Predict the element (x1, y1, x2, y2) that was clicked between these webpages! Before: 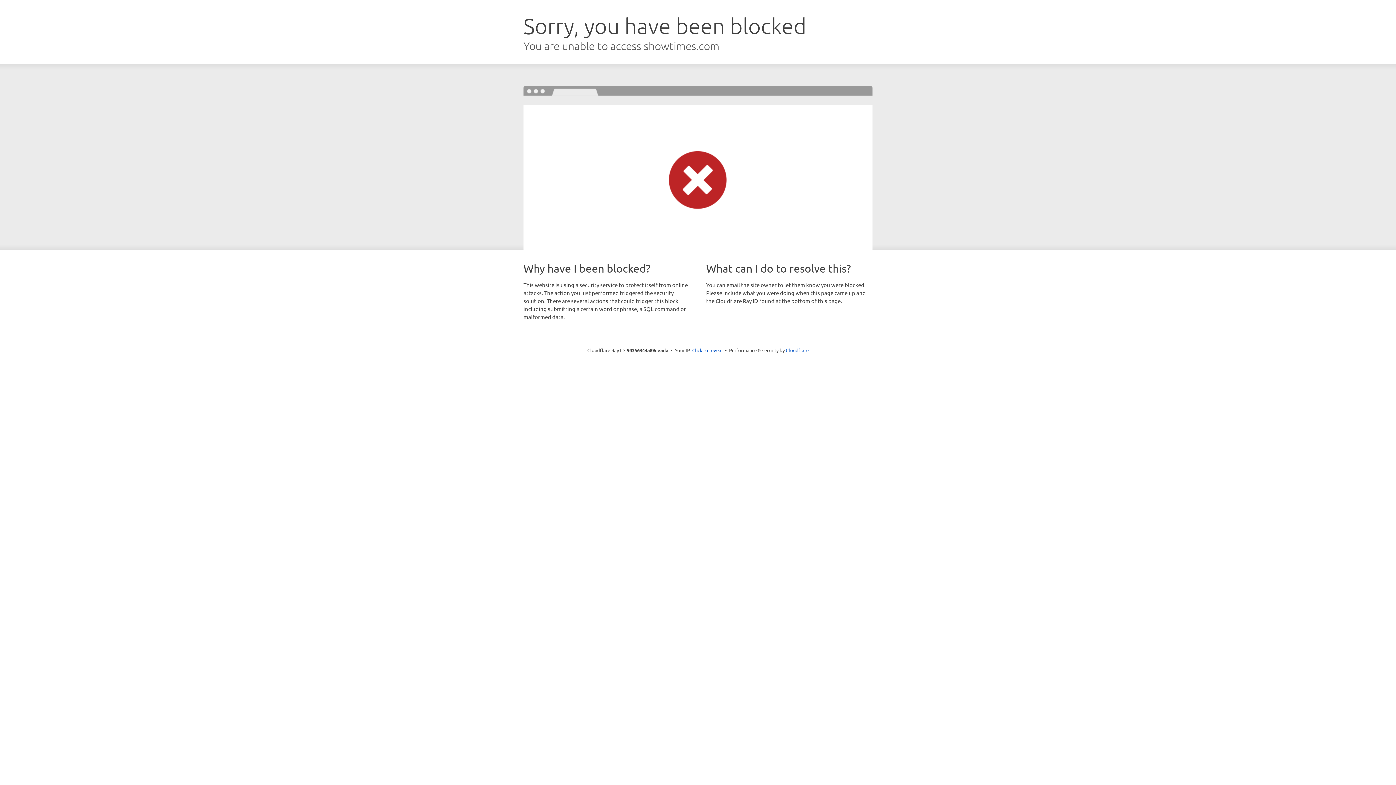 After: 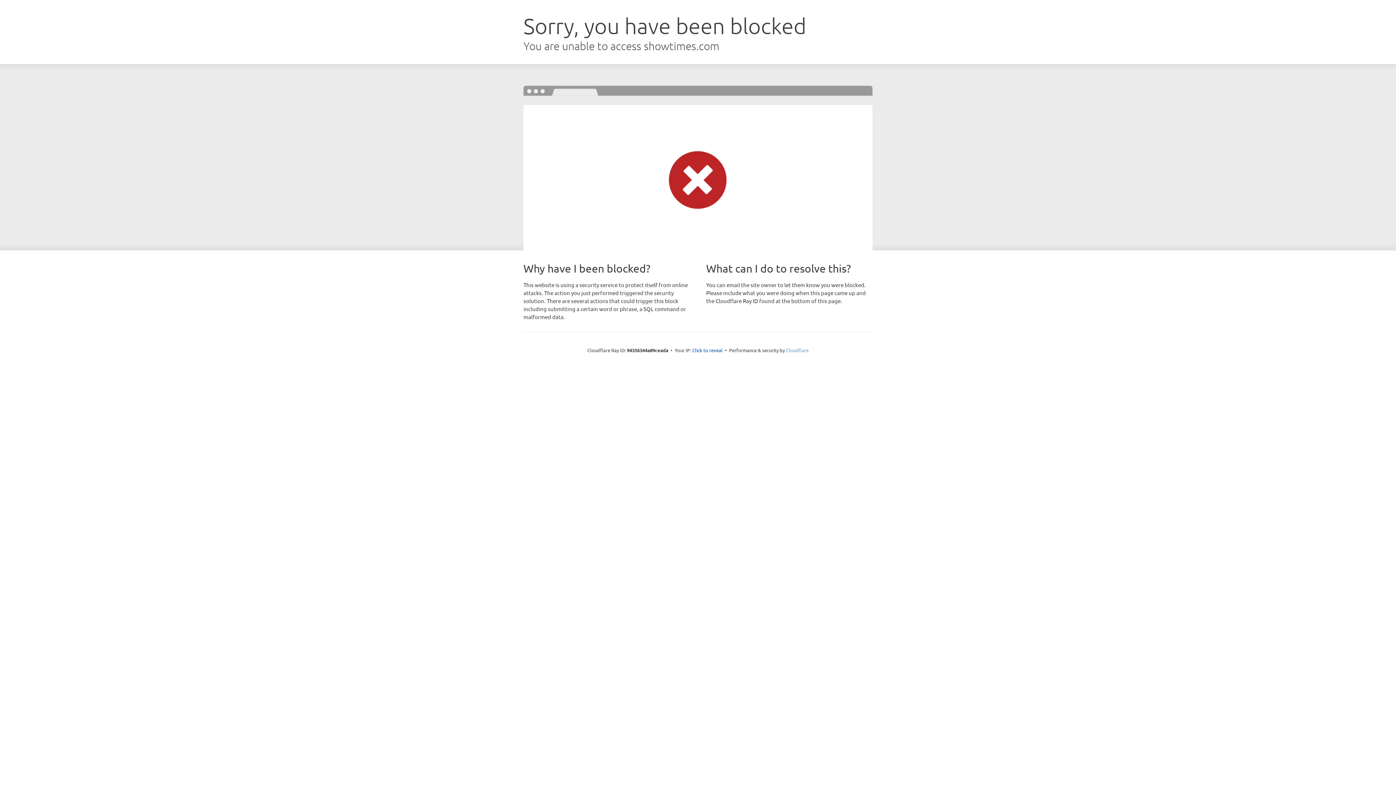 Action: bbox: (786, 347, 808, 353) label: Cloudflare